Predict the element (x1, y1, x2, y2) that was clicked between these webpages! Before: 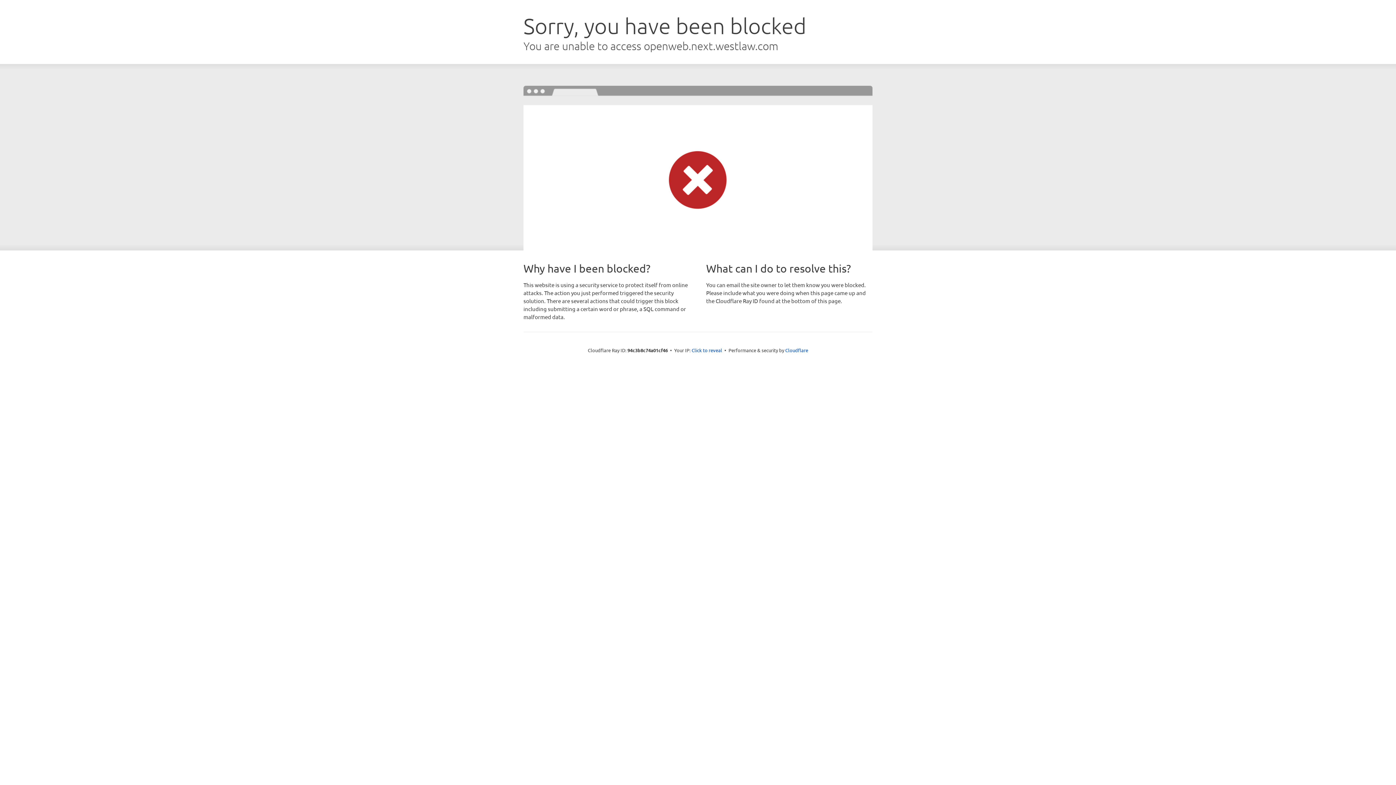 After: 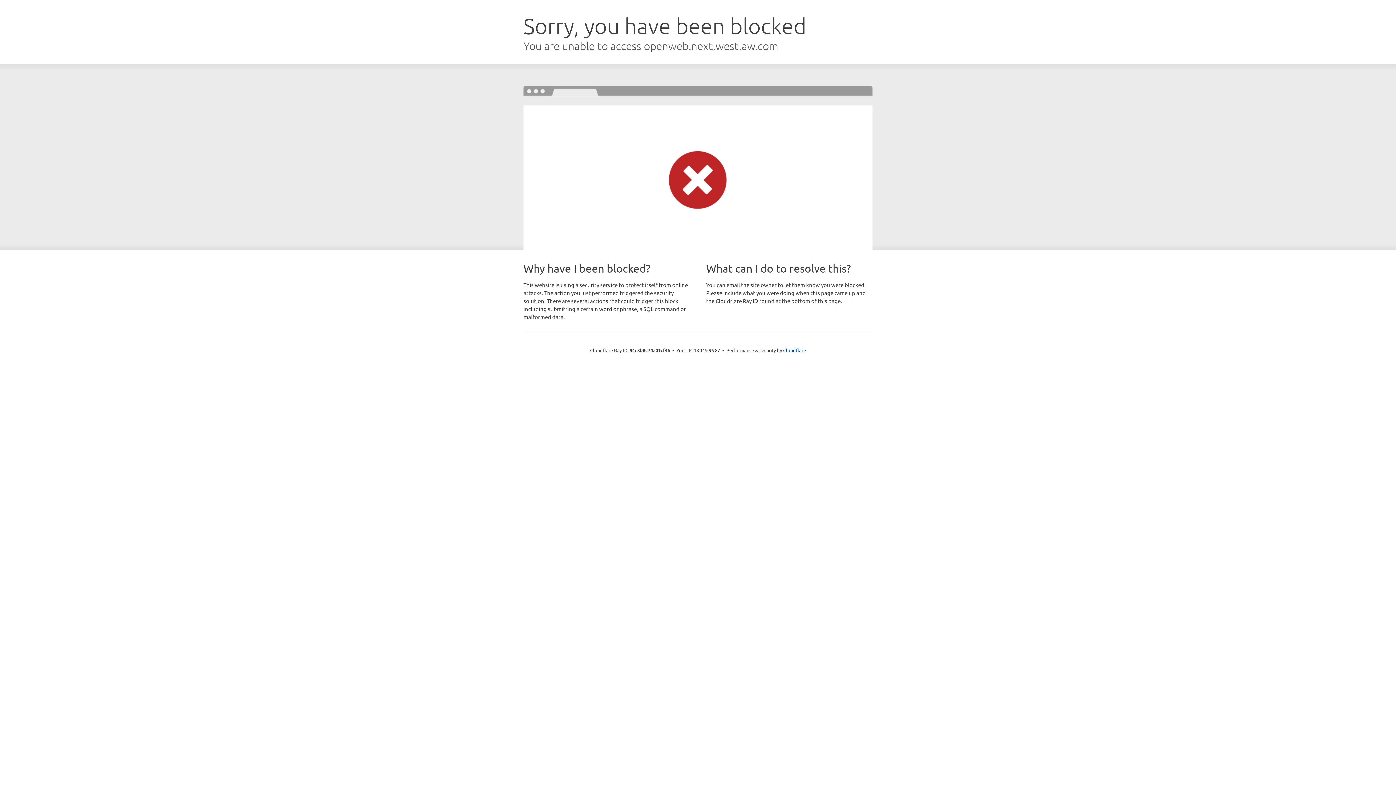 Action: label: Click to reveal bbox: (691, 346, 722, 353)